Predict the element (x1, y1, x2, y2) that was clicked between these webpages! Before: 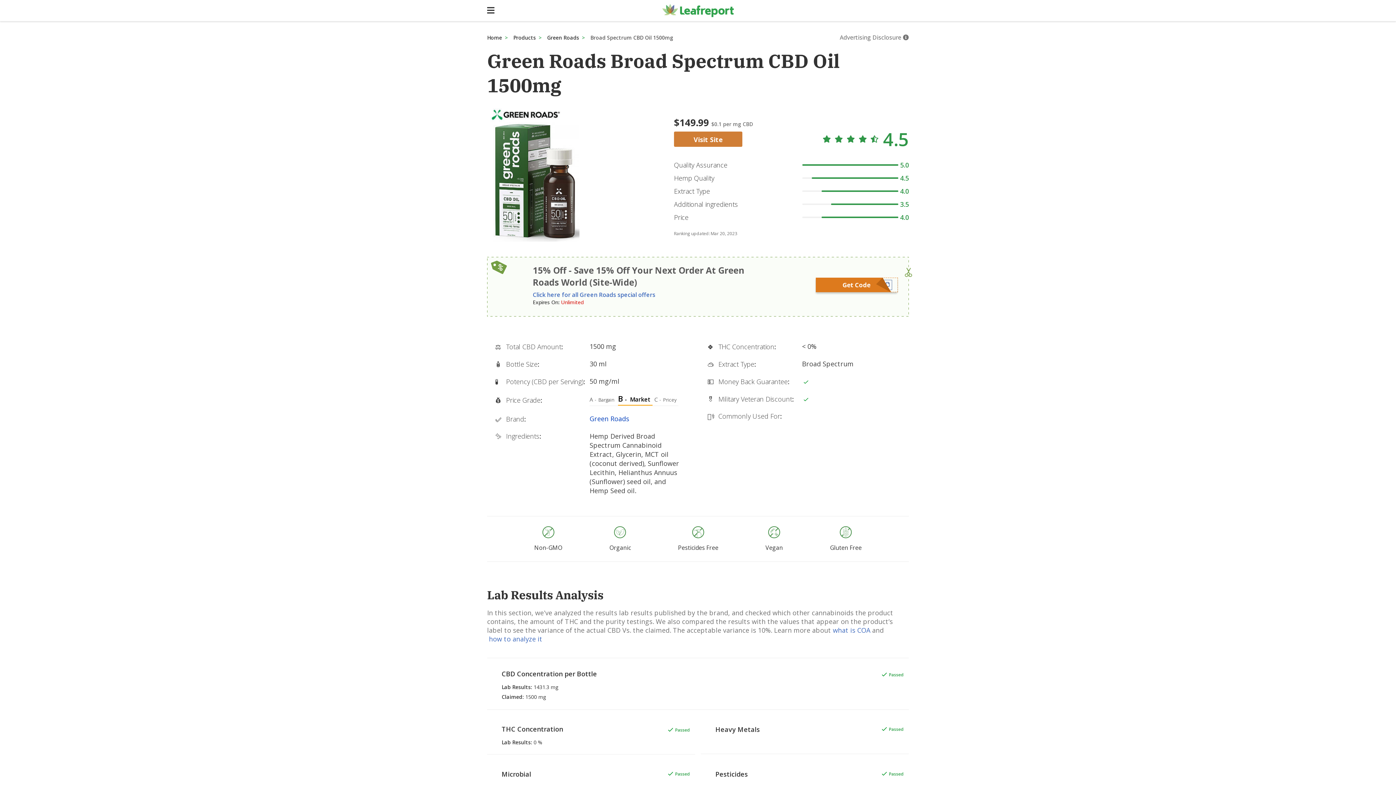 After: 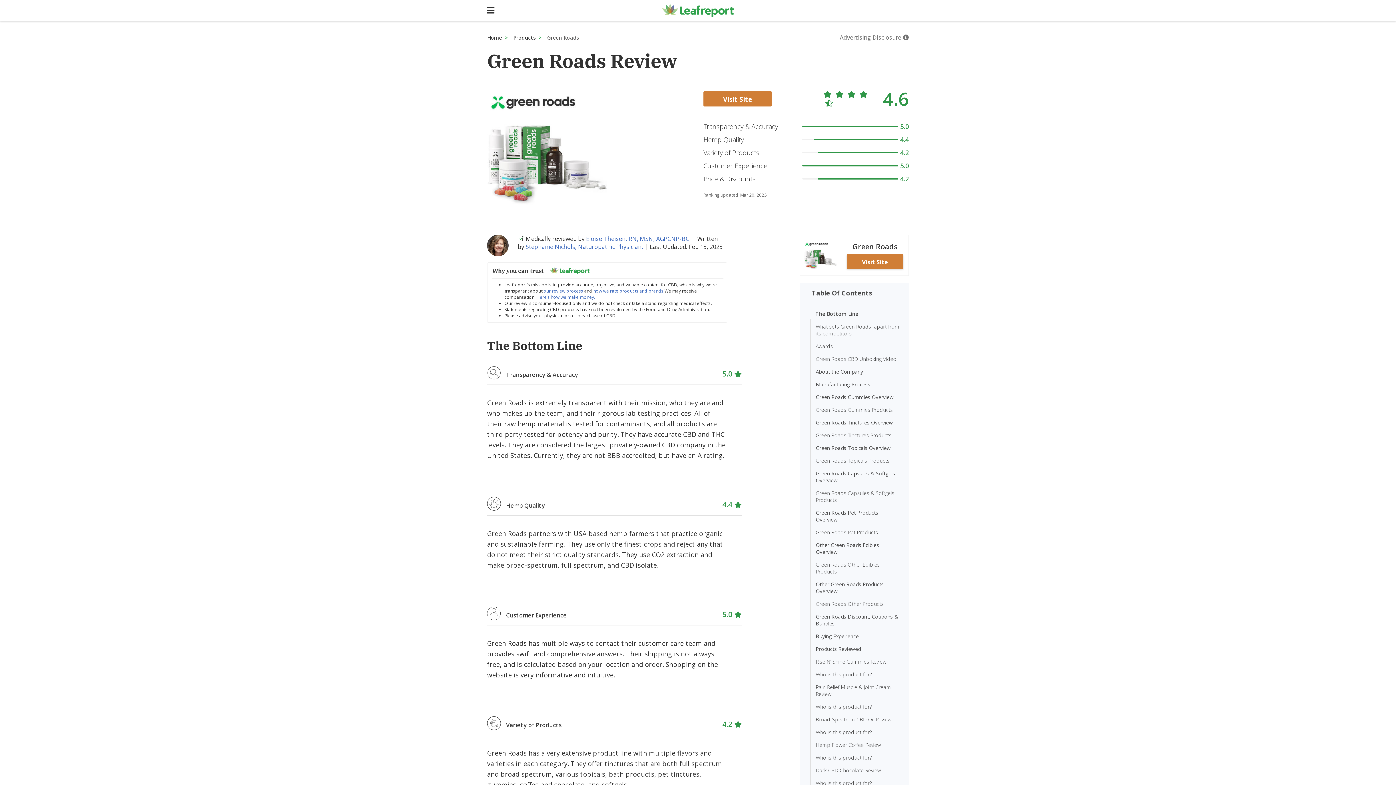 Action: label: Green Roads bbox: (547, 34, 579, 41)